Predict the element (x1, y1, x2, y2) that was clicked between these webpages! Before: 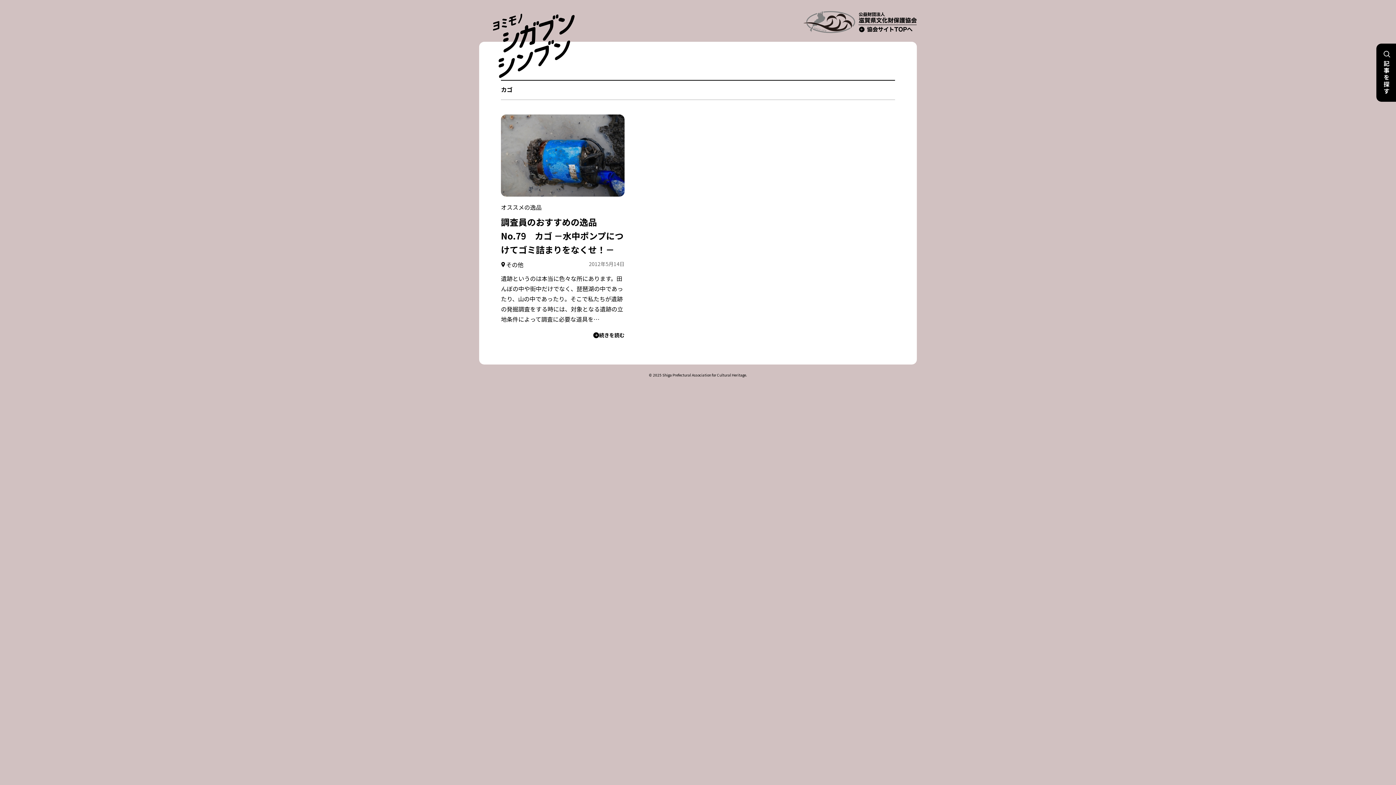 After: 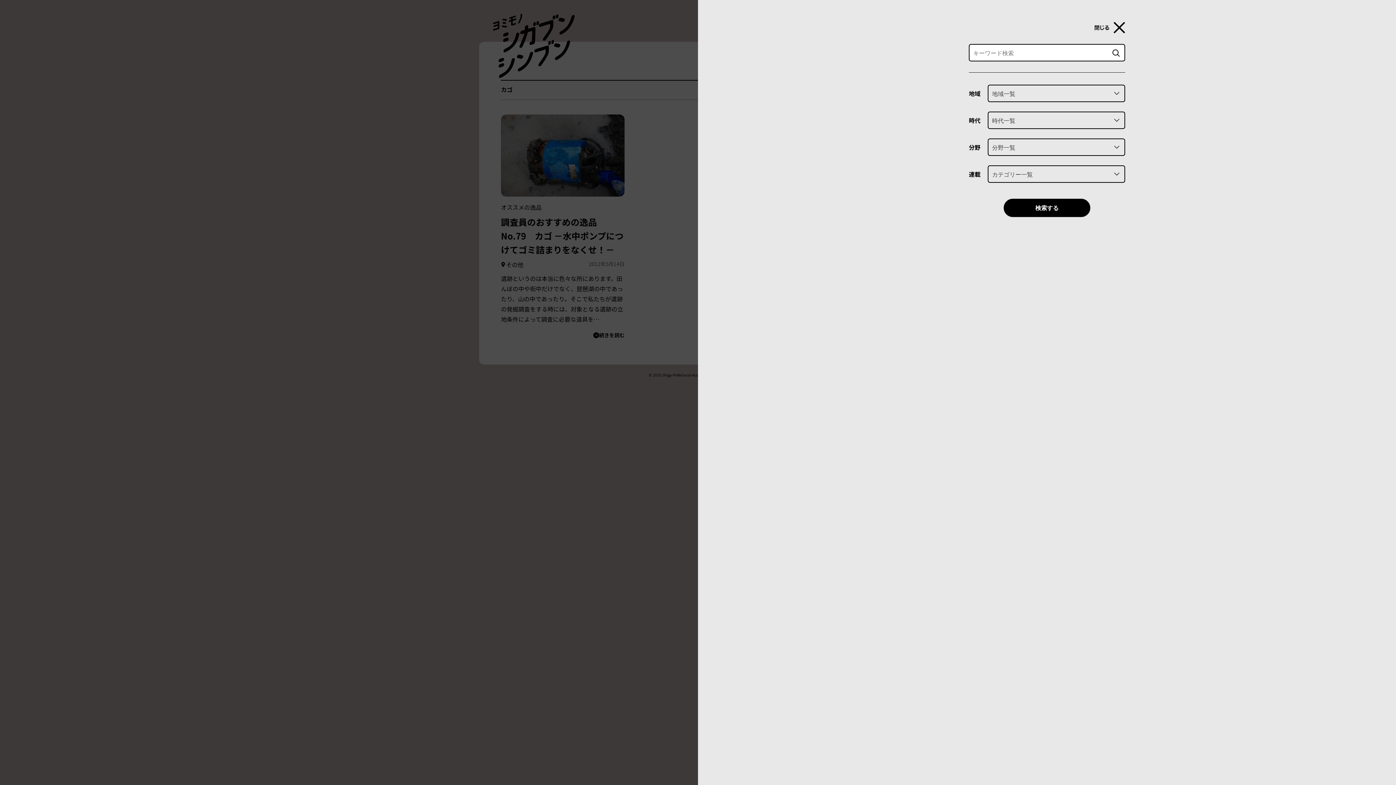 Action: label:  記事を探す bbox: (1376, 43, 1397, 101)